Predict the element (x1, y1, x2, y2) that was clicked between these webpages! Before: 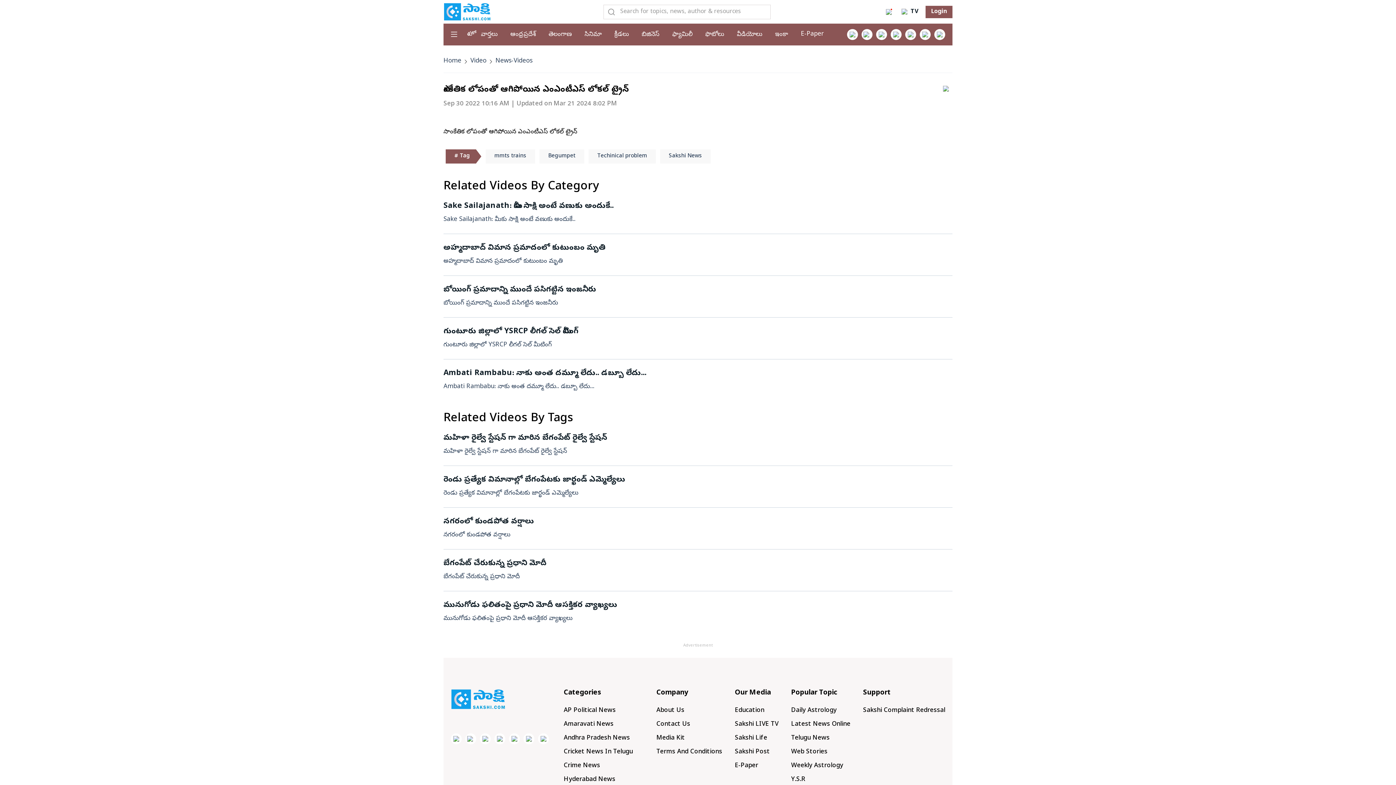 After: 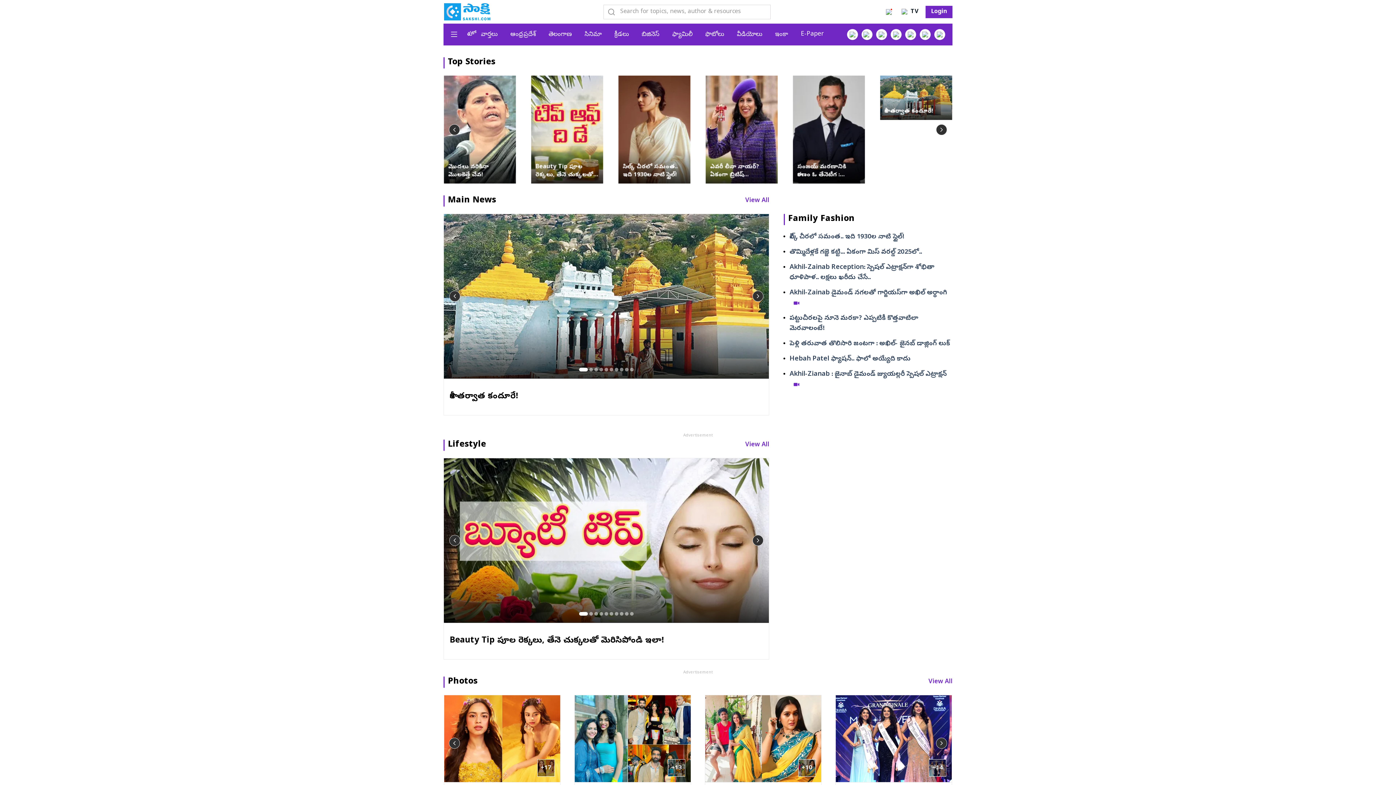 Action: bbox: (672, 30, 692, 38) label: ఫ్యామిలీ